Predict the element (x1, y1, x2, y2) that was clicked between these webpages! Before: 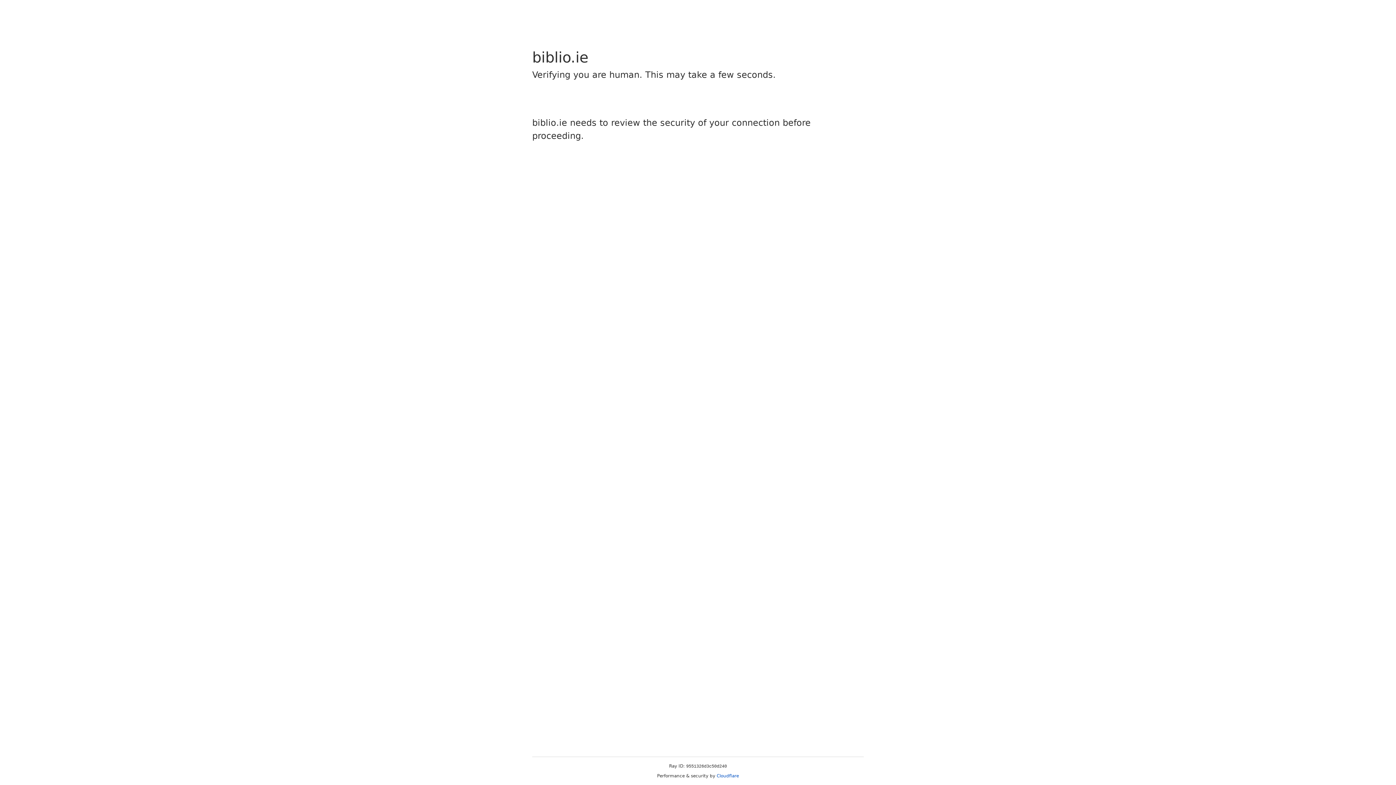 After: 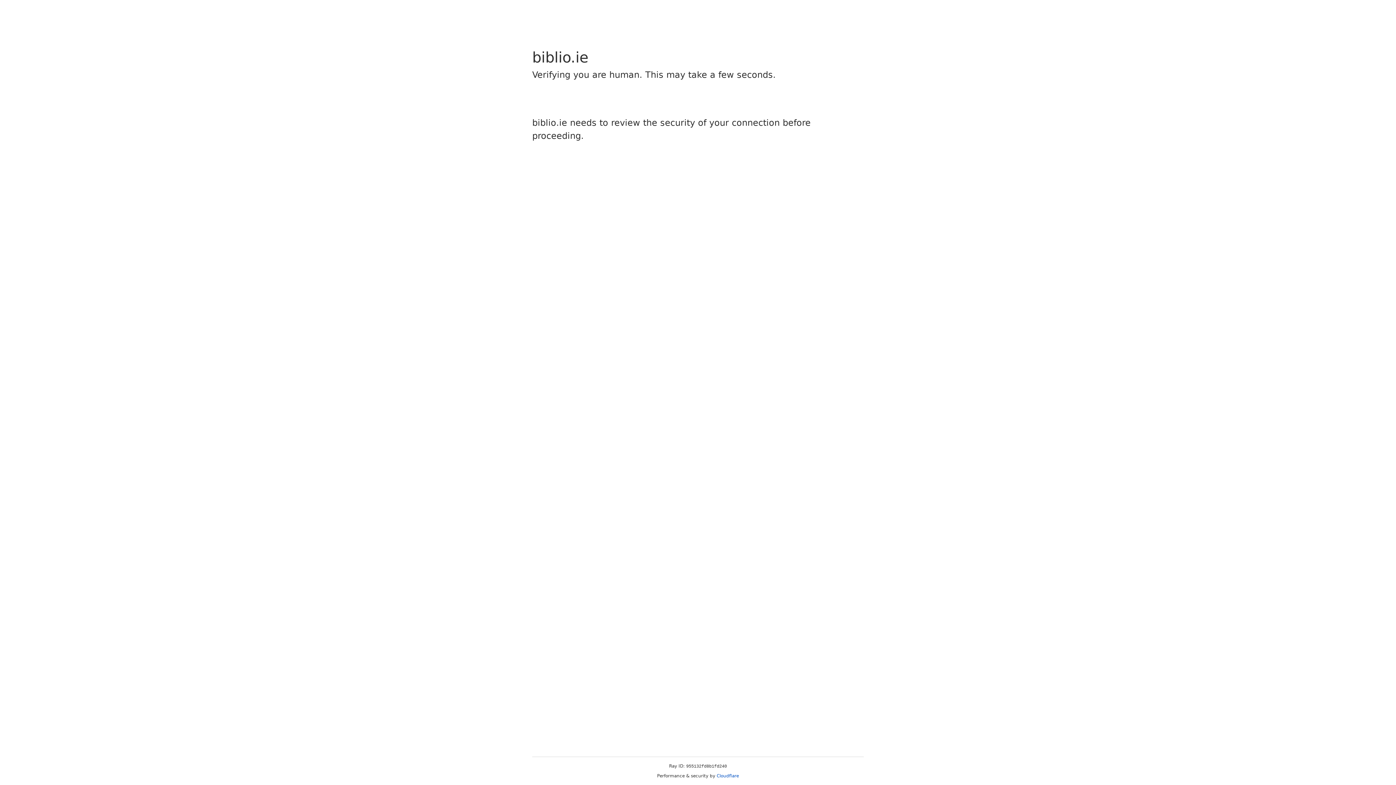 Action: bbox: (716, 773, 739, 778) label: Cloudflare